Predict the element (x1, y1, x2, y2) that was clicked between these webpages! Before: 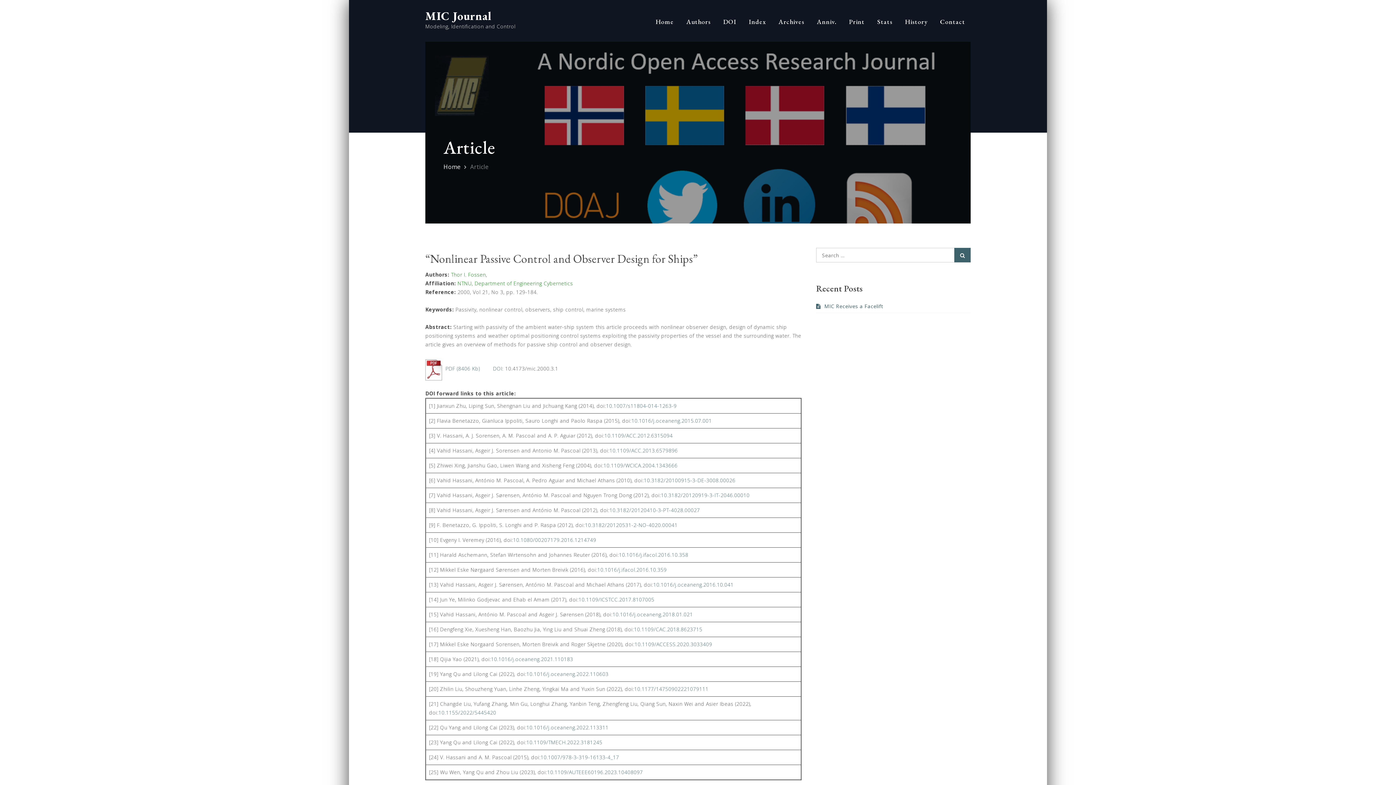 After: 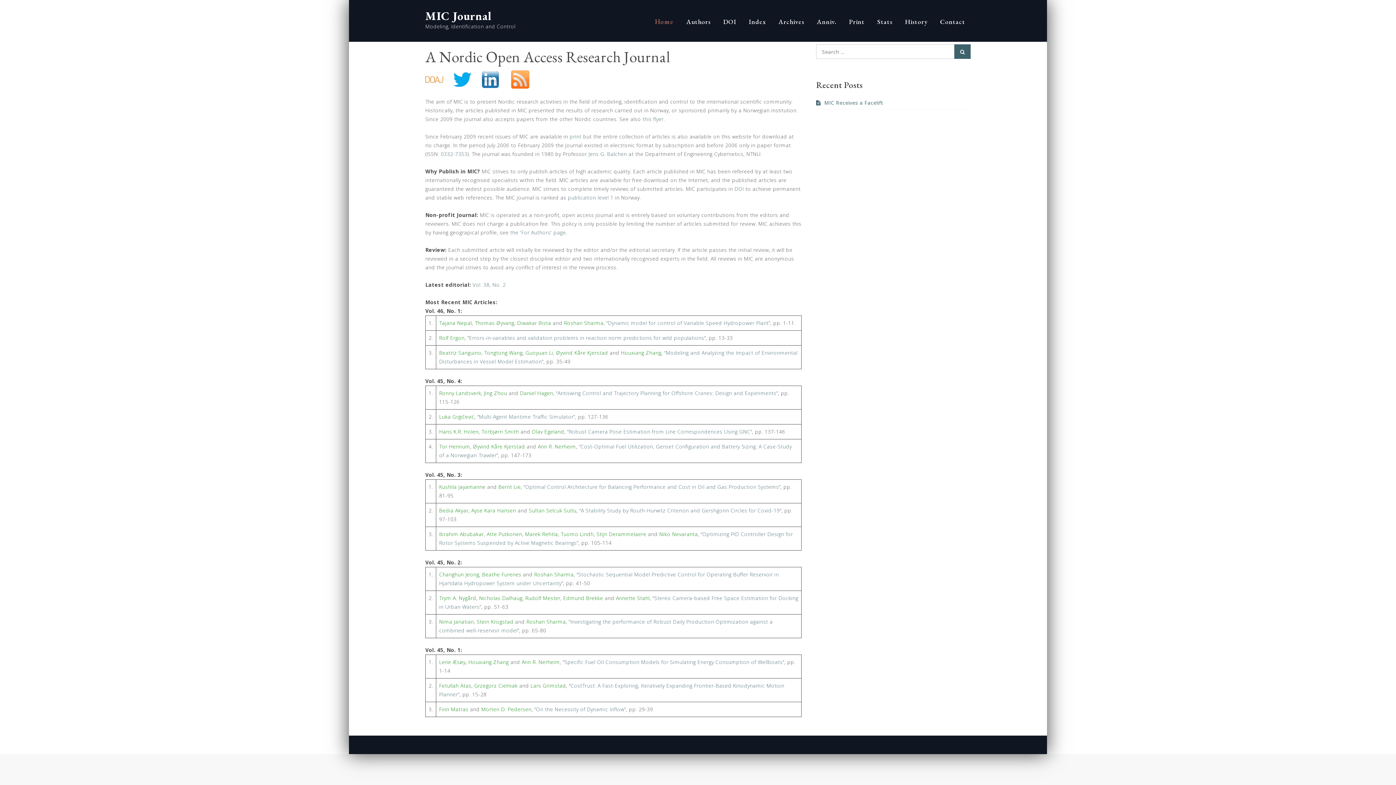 Action: label: MIC Journal bbox: (425, 8, 491, 23)